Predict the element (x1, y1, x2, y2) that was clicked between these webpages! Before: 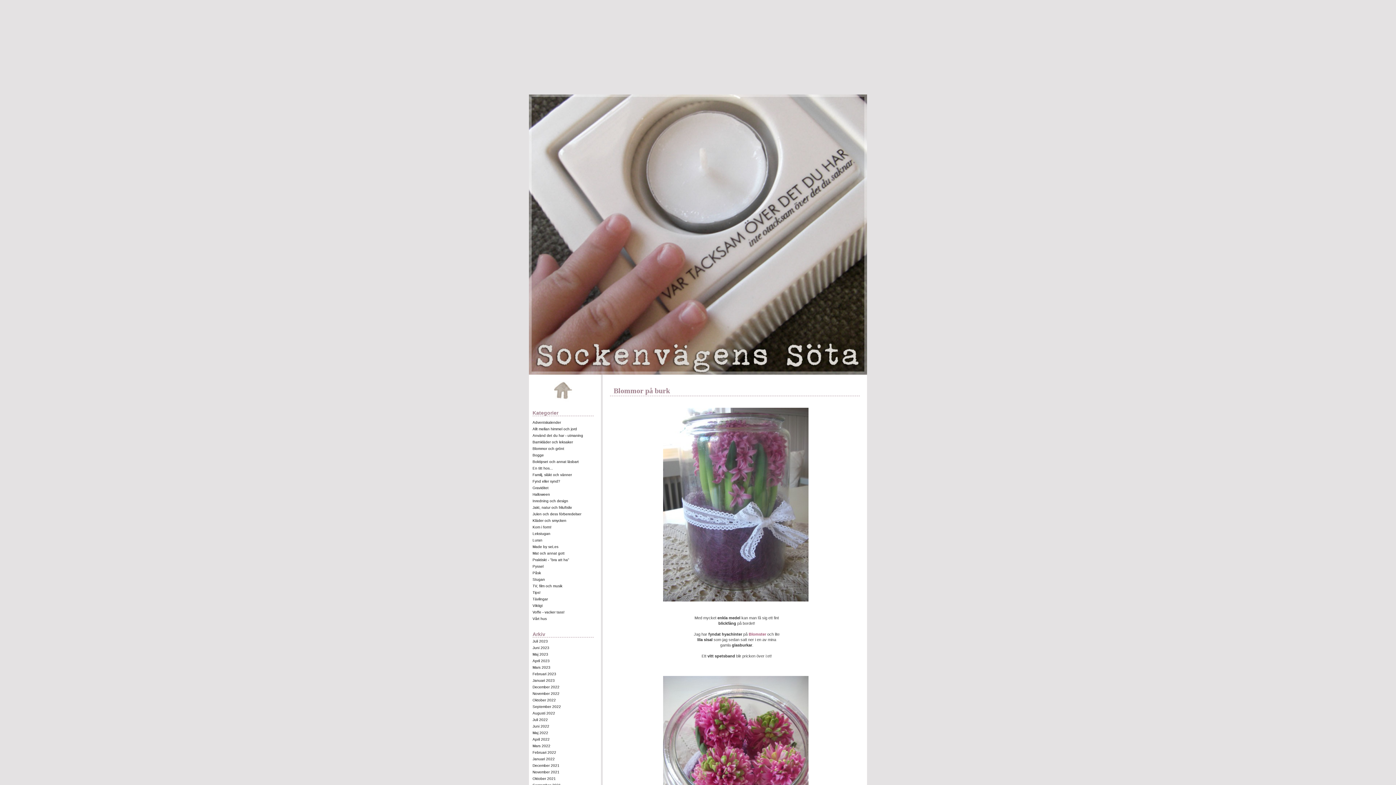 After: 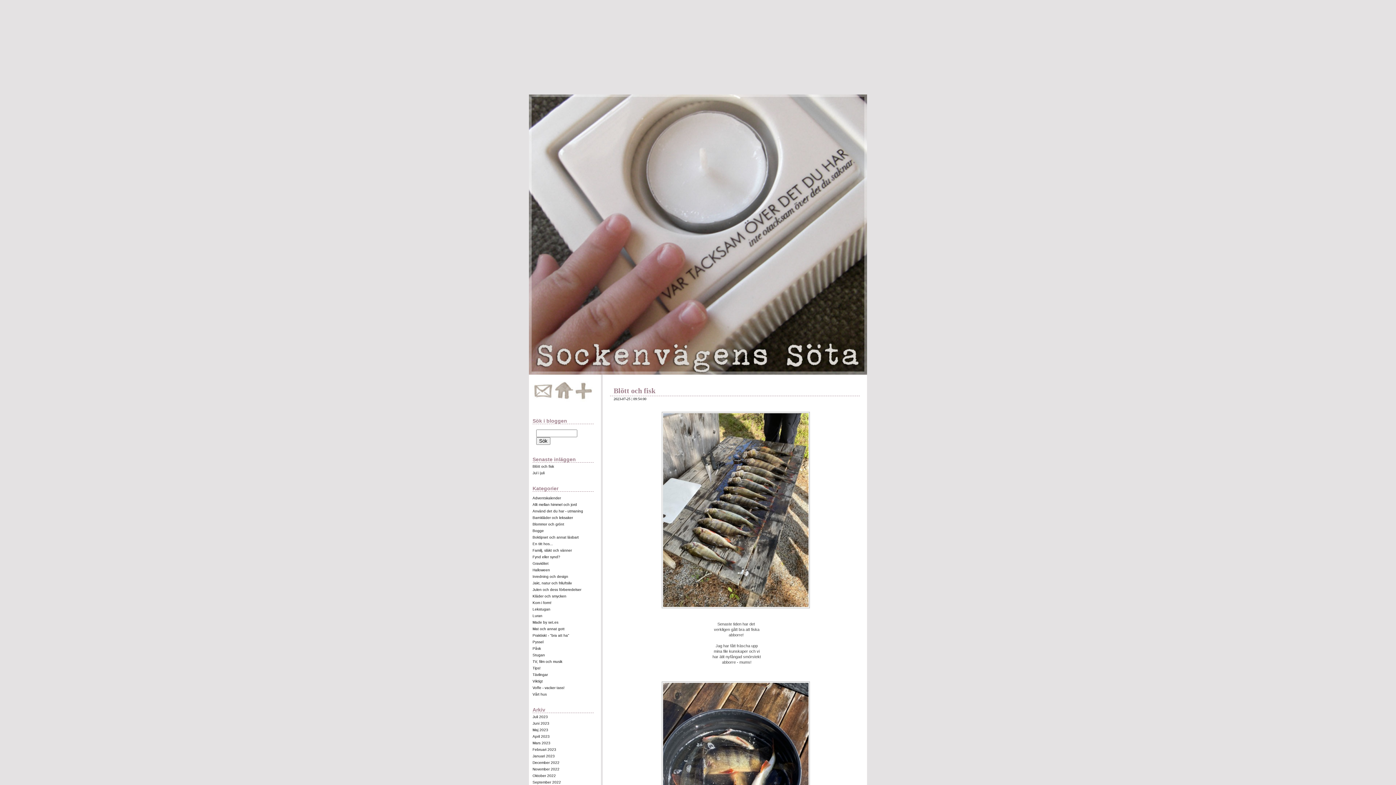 Action: bbox: (532, 639, 548, 643) label: Juli 2023